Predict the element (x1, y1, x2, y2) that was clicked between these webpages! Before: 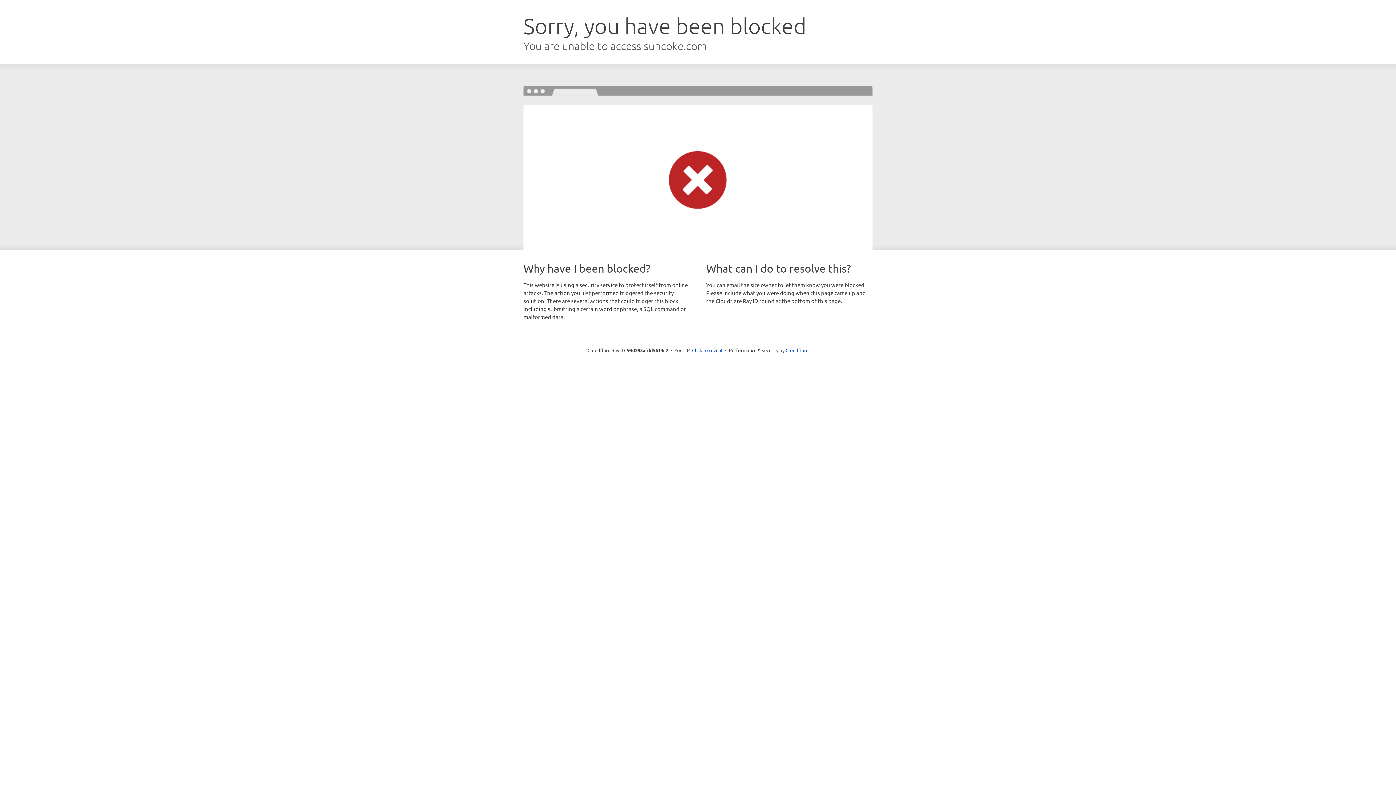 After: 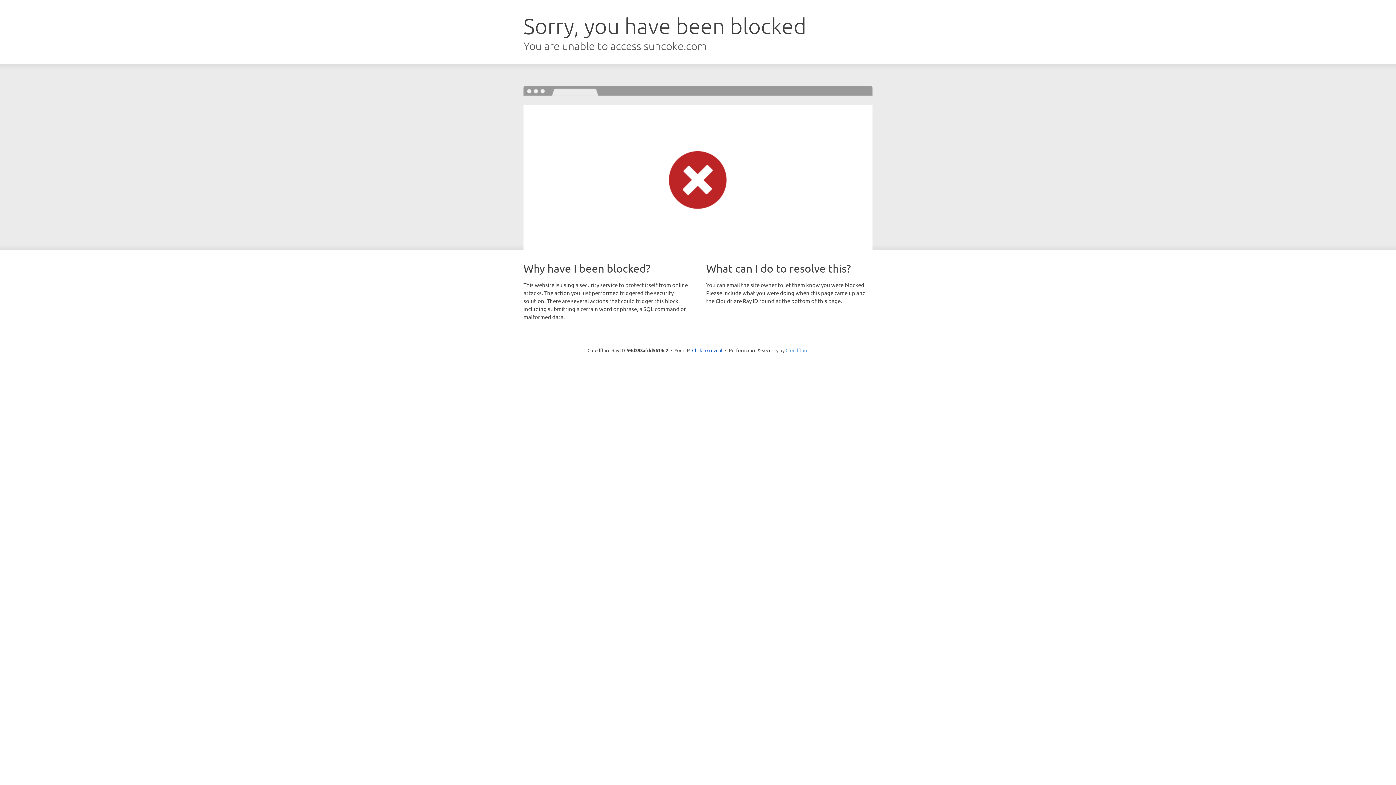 Action: label: Cloudflare bbox: (785, 347, 808, 353)